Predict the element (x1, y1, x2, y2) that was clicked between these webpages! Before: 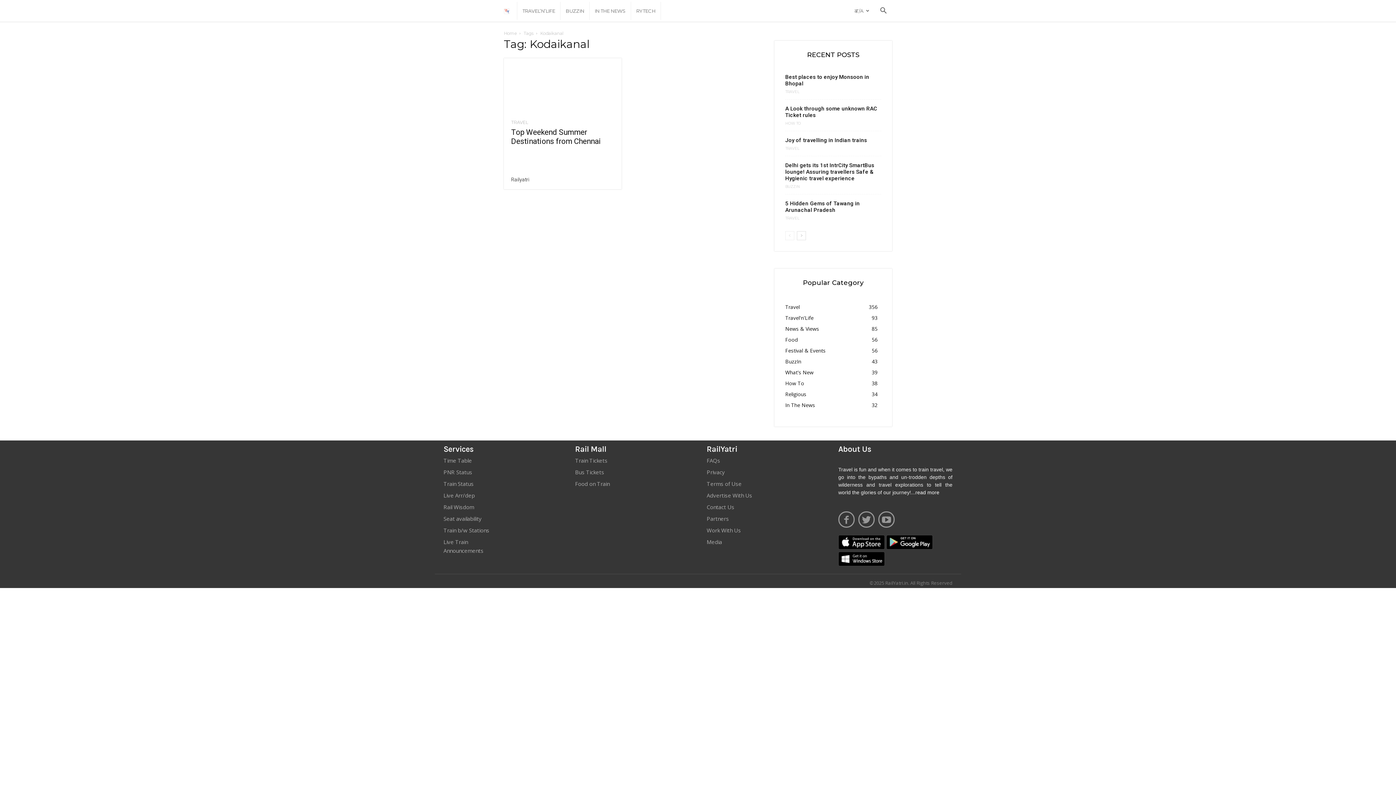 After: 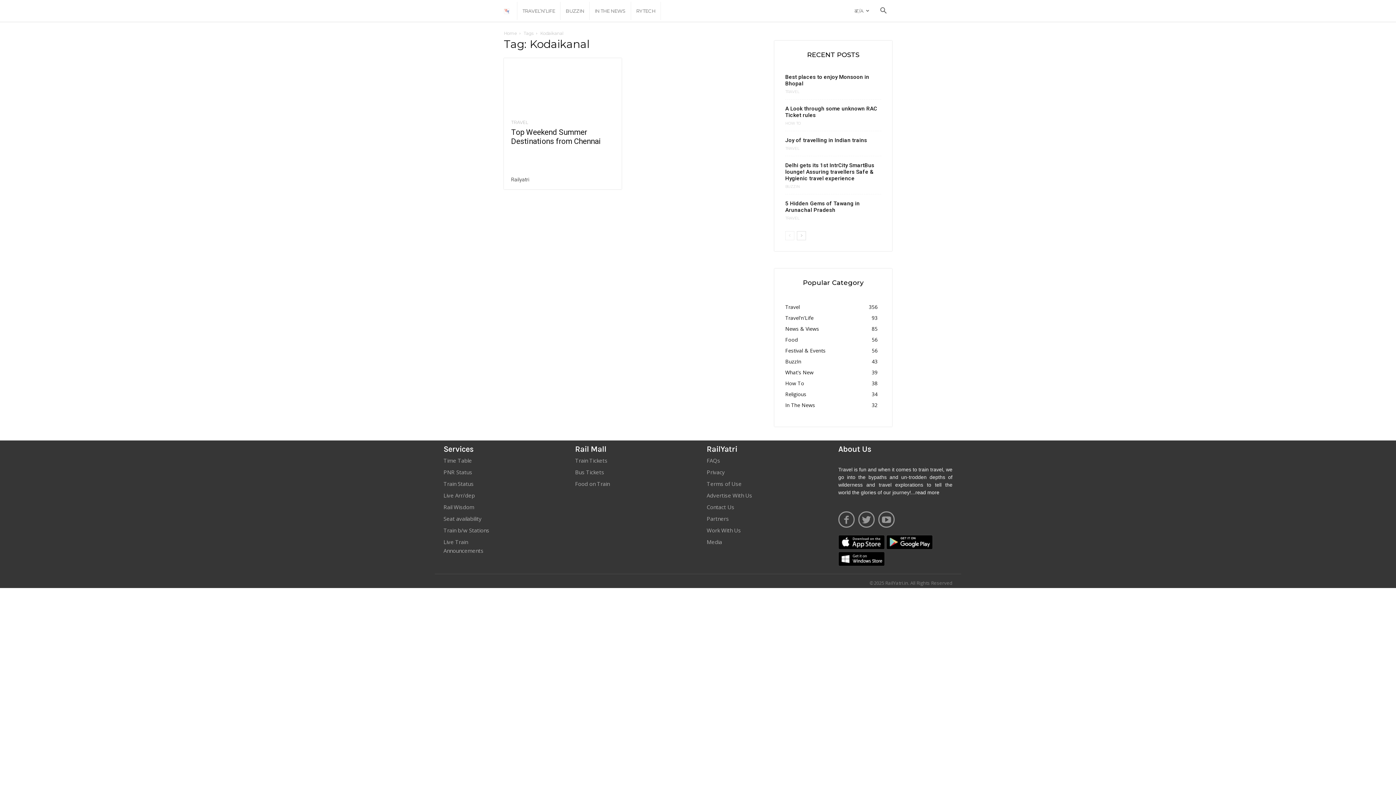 Action: label: Contact Us bbox: (706, 503, 734, 510)